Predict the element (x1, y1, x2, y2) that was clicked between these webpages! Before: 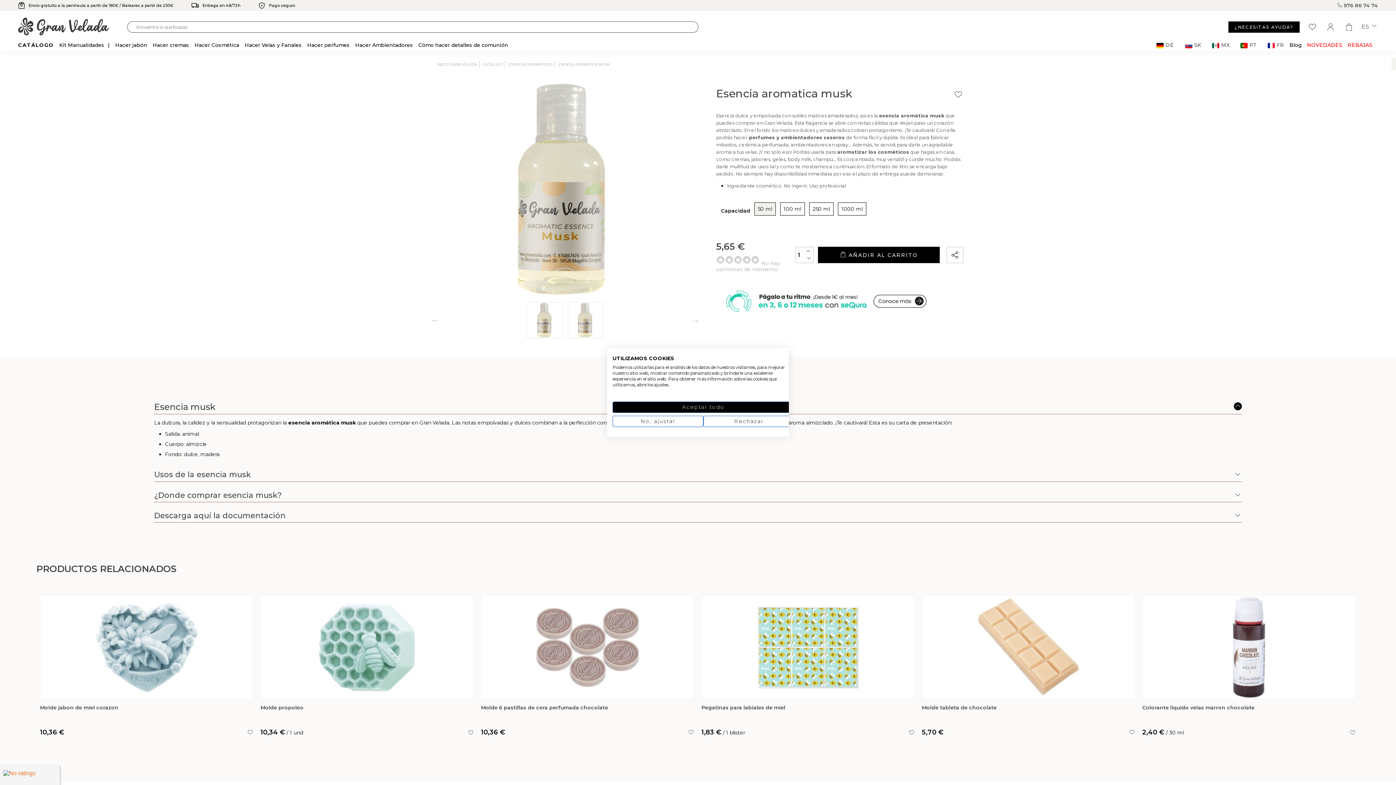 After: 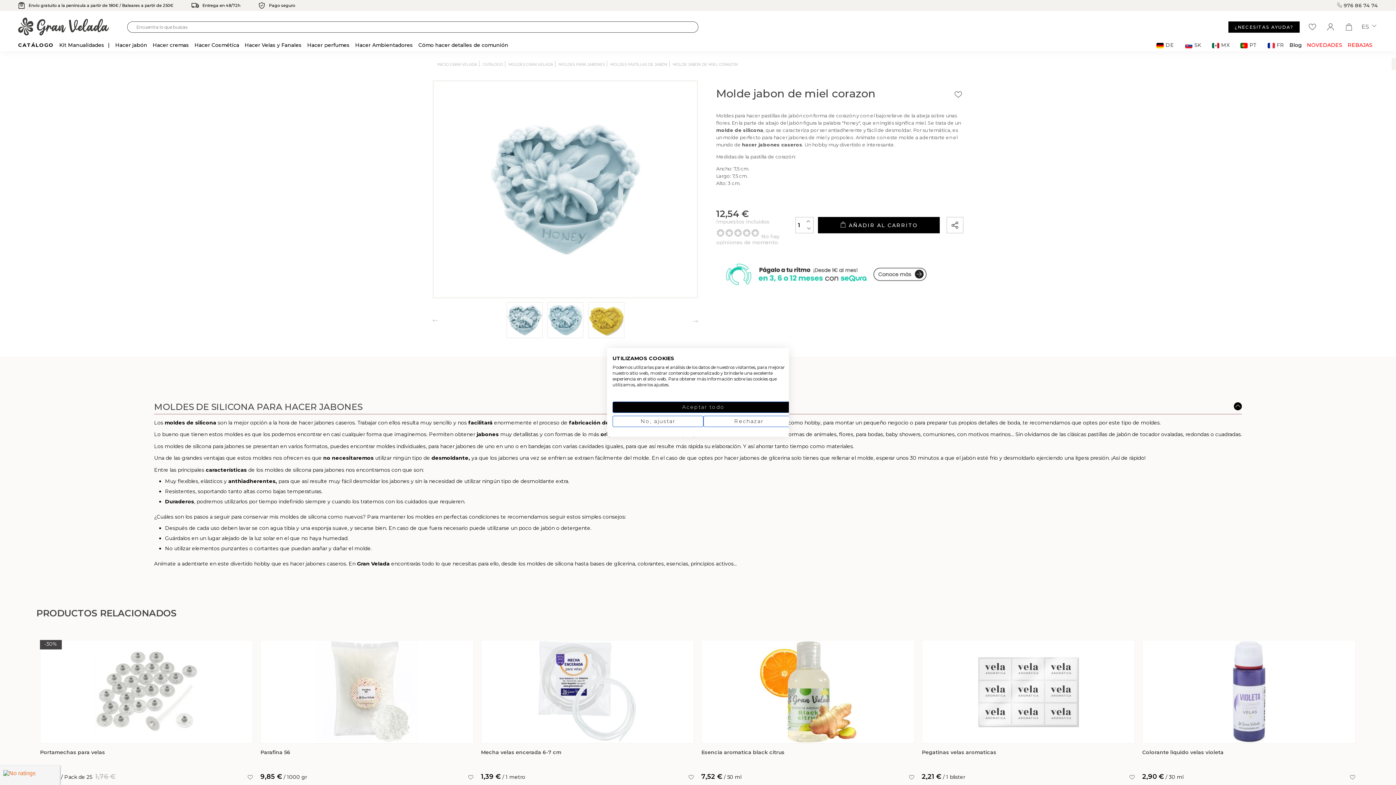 Action: label: Molde jabon de miel corazon bbox: (40, 700, 253, 726)